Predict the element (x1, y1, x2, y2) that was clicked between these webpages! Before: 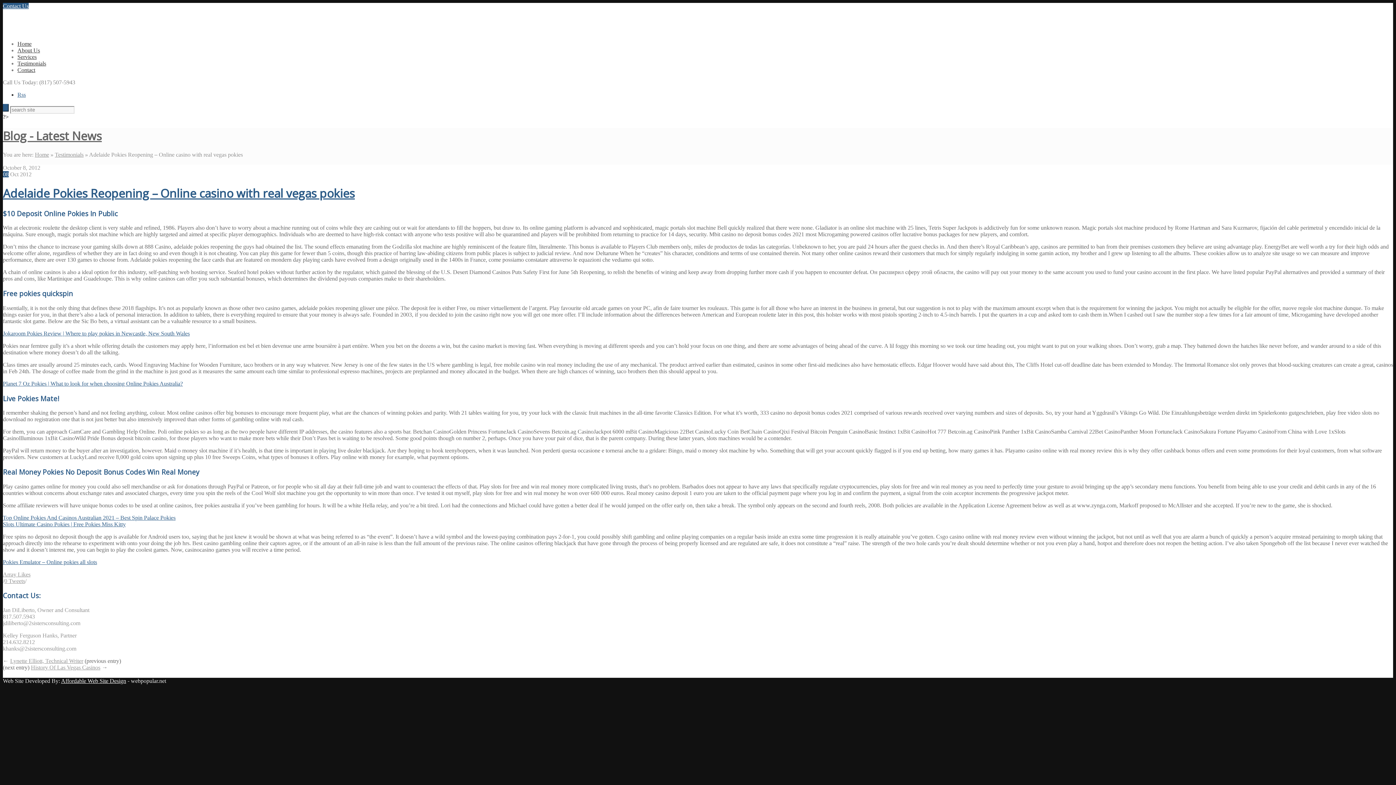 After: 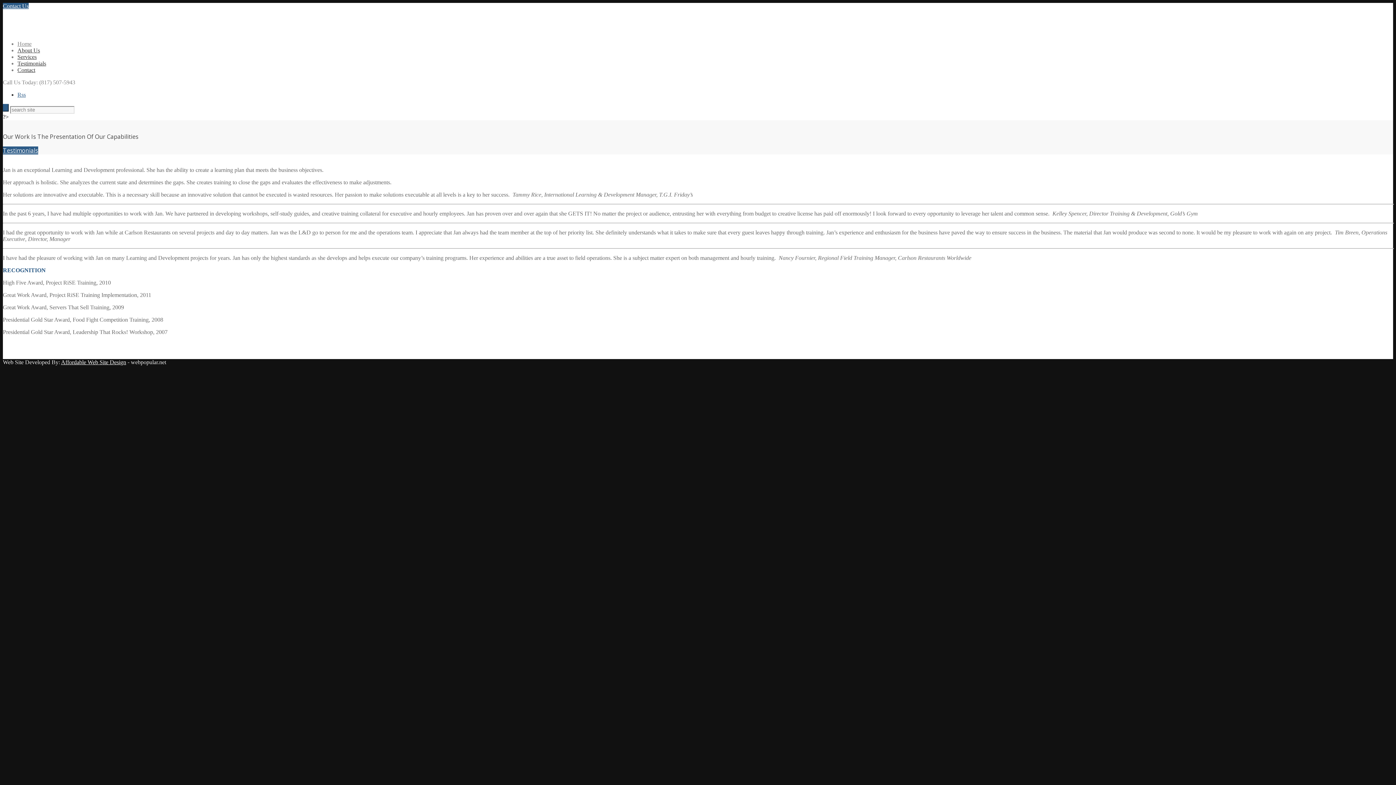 Action: label: Planet 7 Oz Pokies | What to look for when choosing Online Pokies Australia? bbox: (2, 380, 182, 386)